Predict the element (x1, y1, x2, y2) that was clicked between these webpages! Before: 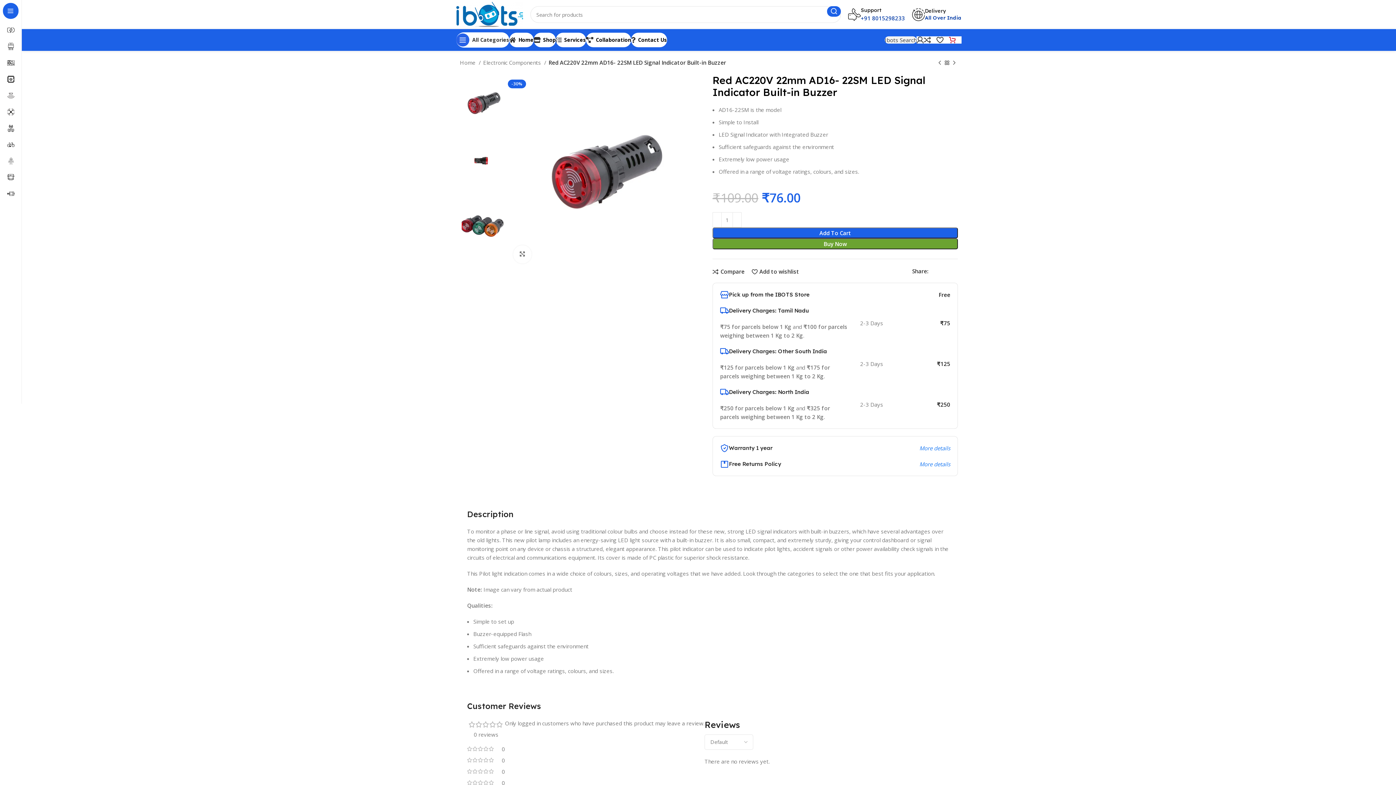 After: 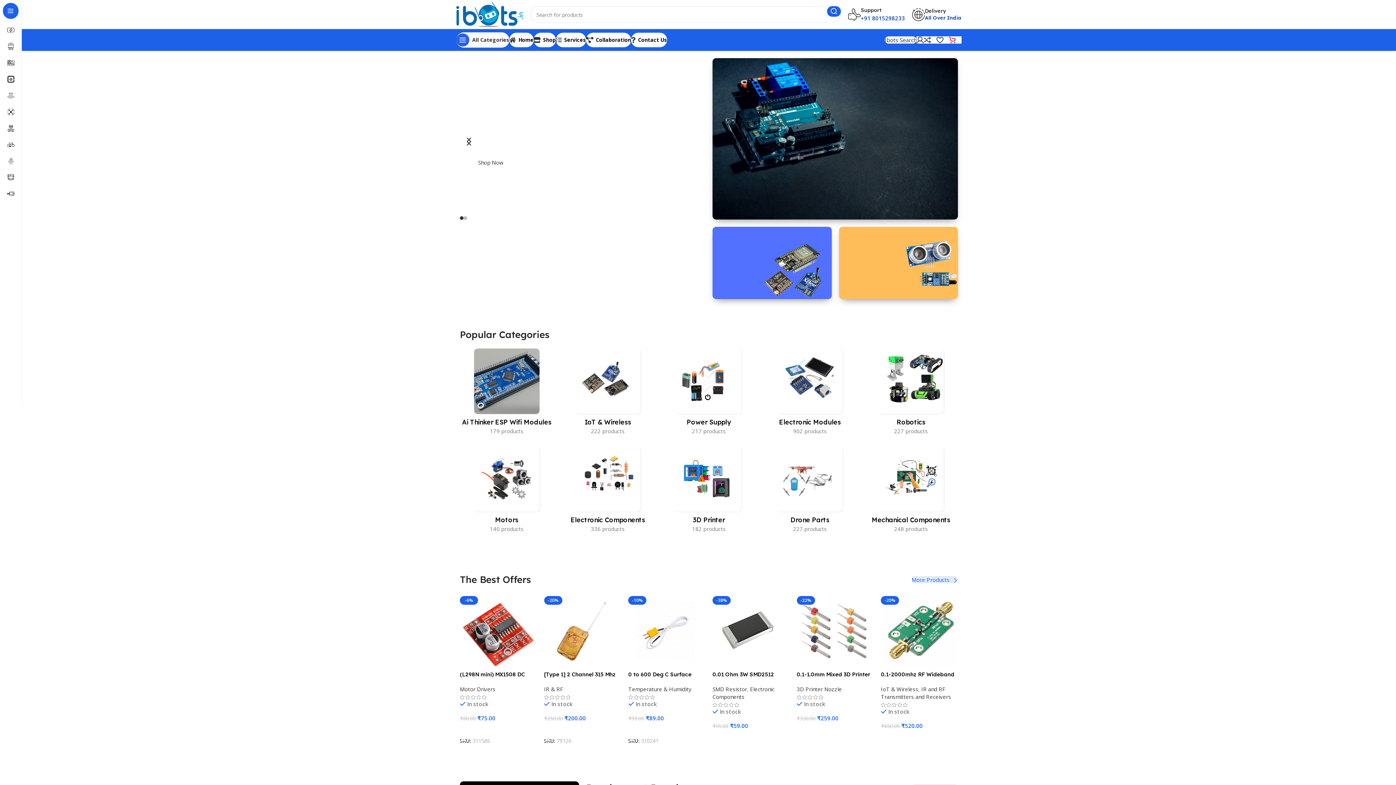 Action: label: Home  bbox: (460, 58, 481, 66)